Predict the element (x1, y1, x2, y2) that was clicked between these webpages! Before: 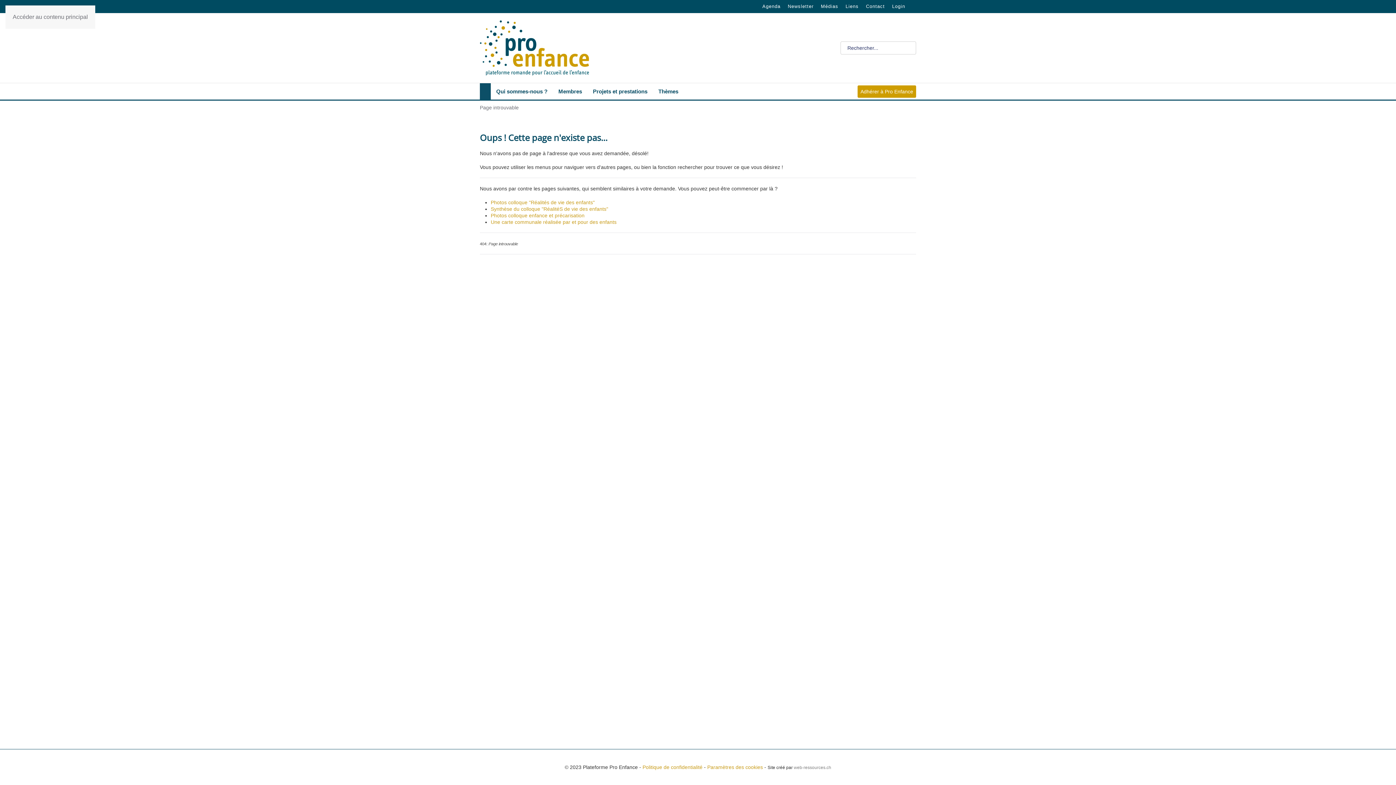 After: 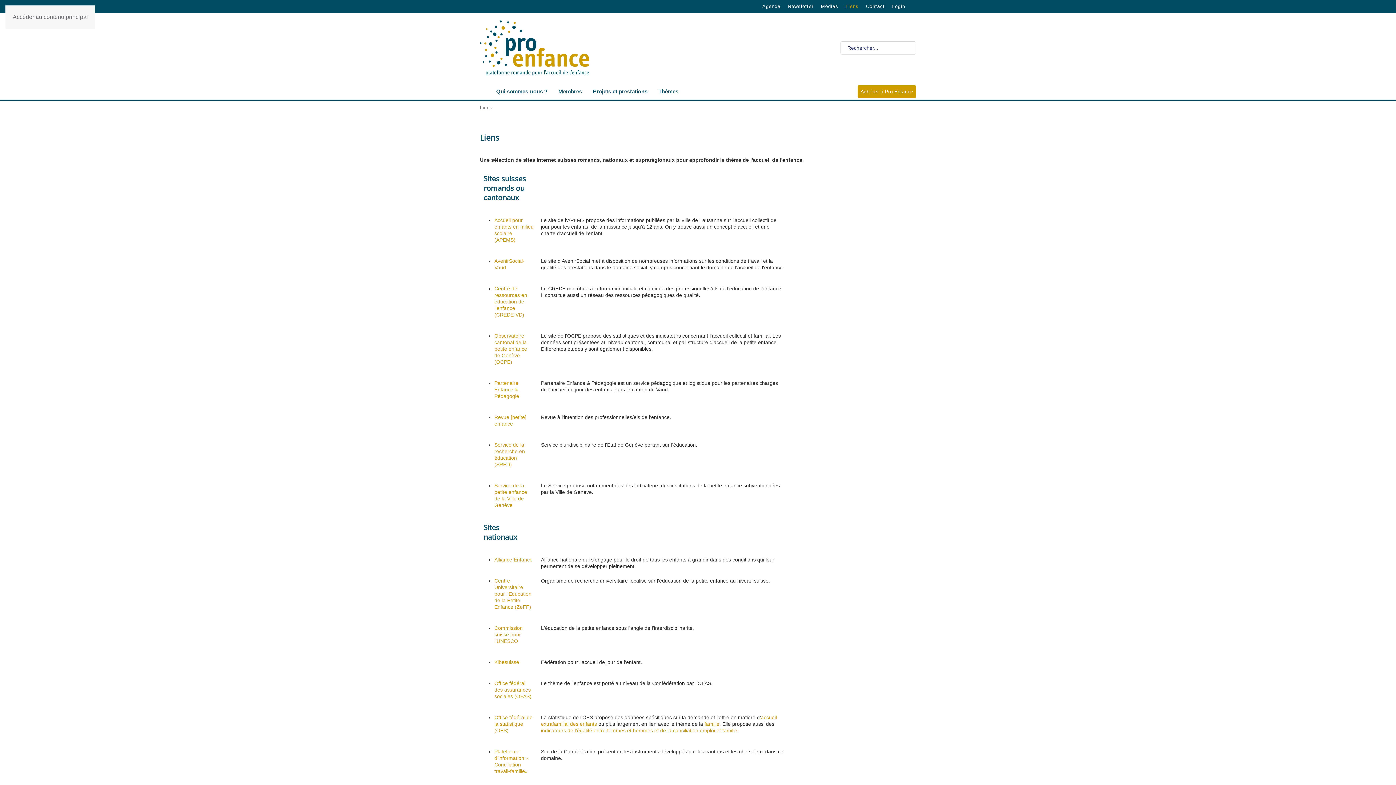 Action: bbox: (845, 3, 858, 9) label: Liens